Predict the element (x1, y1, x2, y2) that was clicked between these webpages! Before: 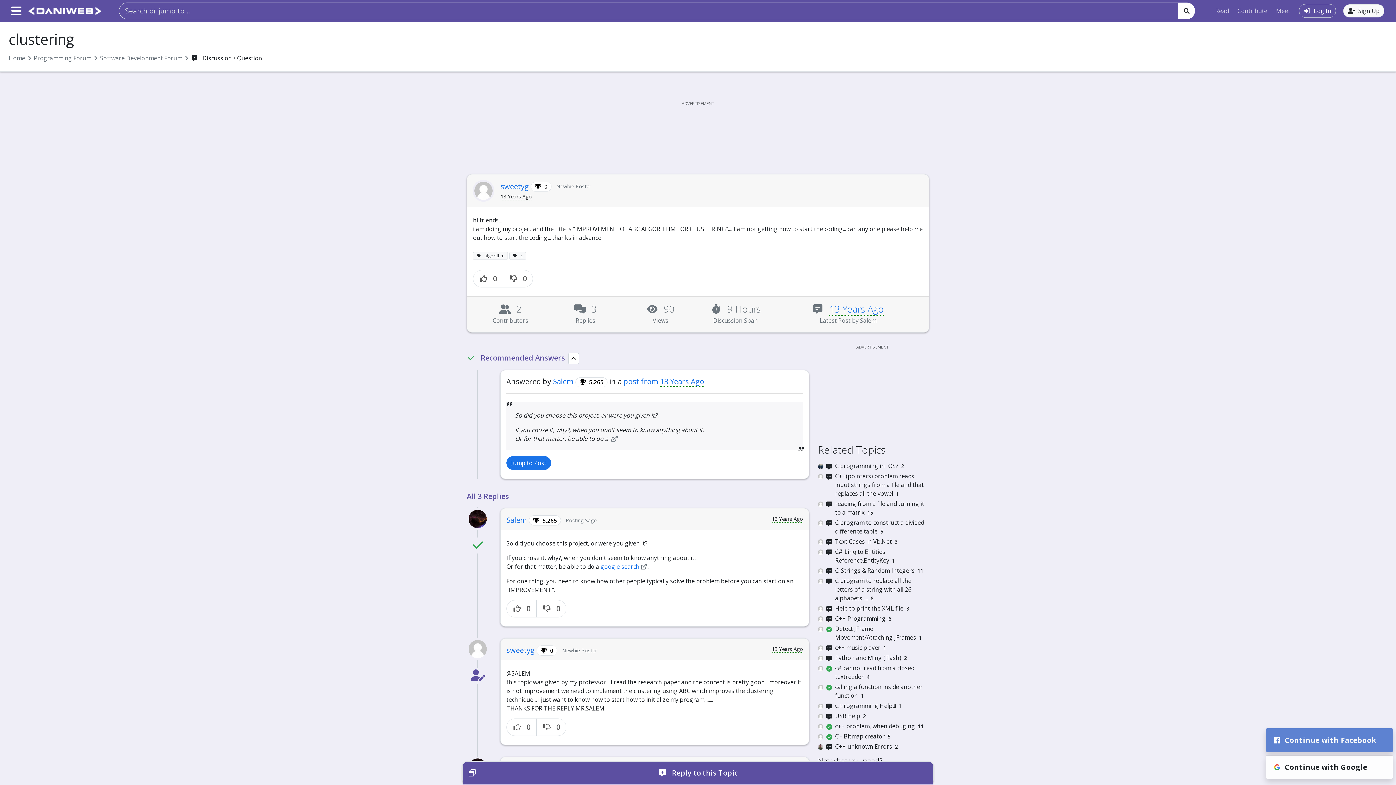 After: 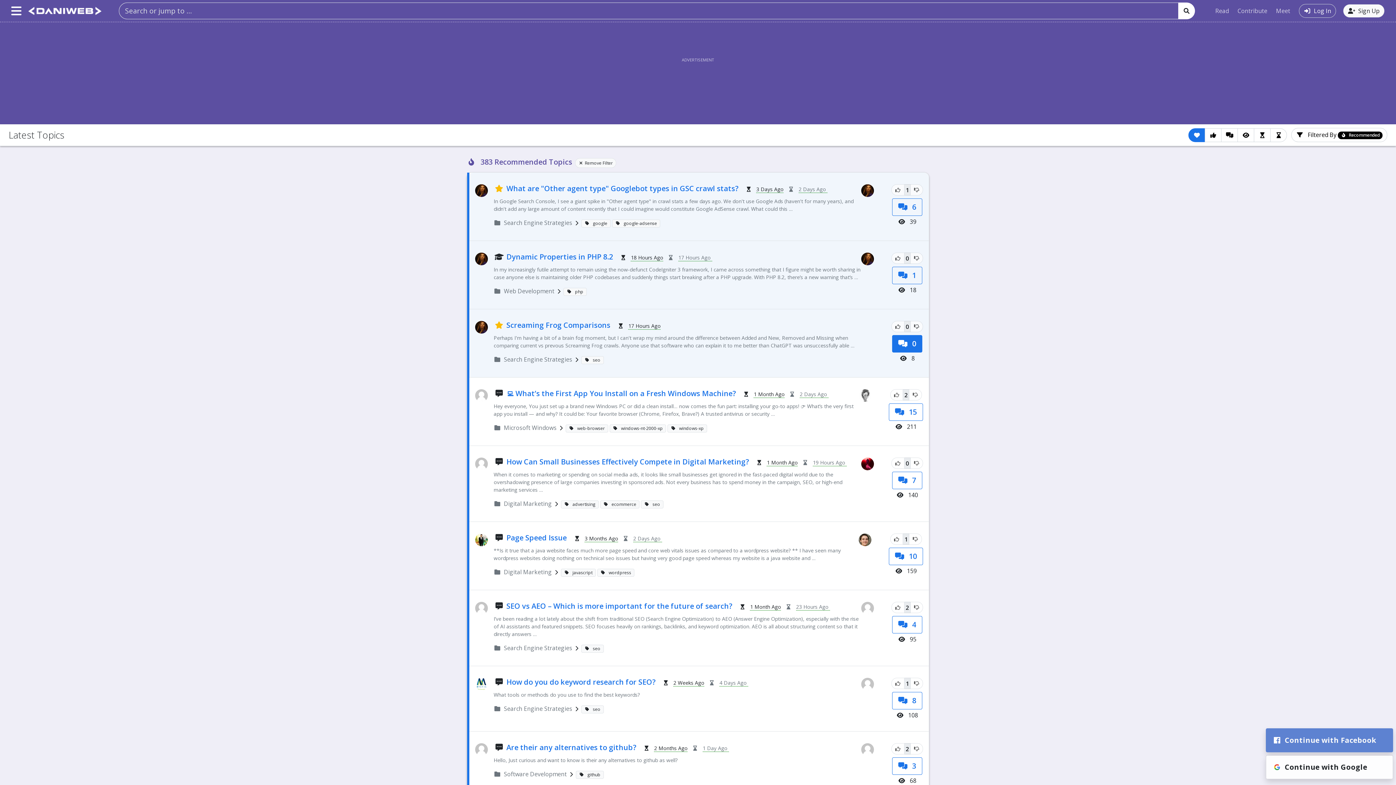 Action: bbox: (1212, 3, 1232, 18) label: Read